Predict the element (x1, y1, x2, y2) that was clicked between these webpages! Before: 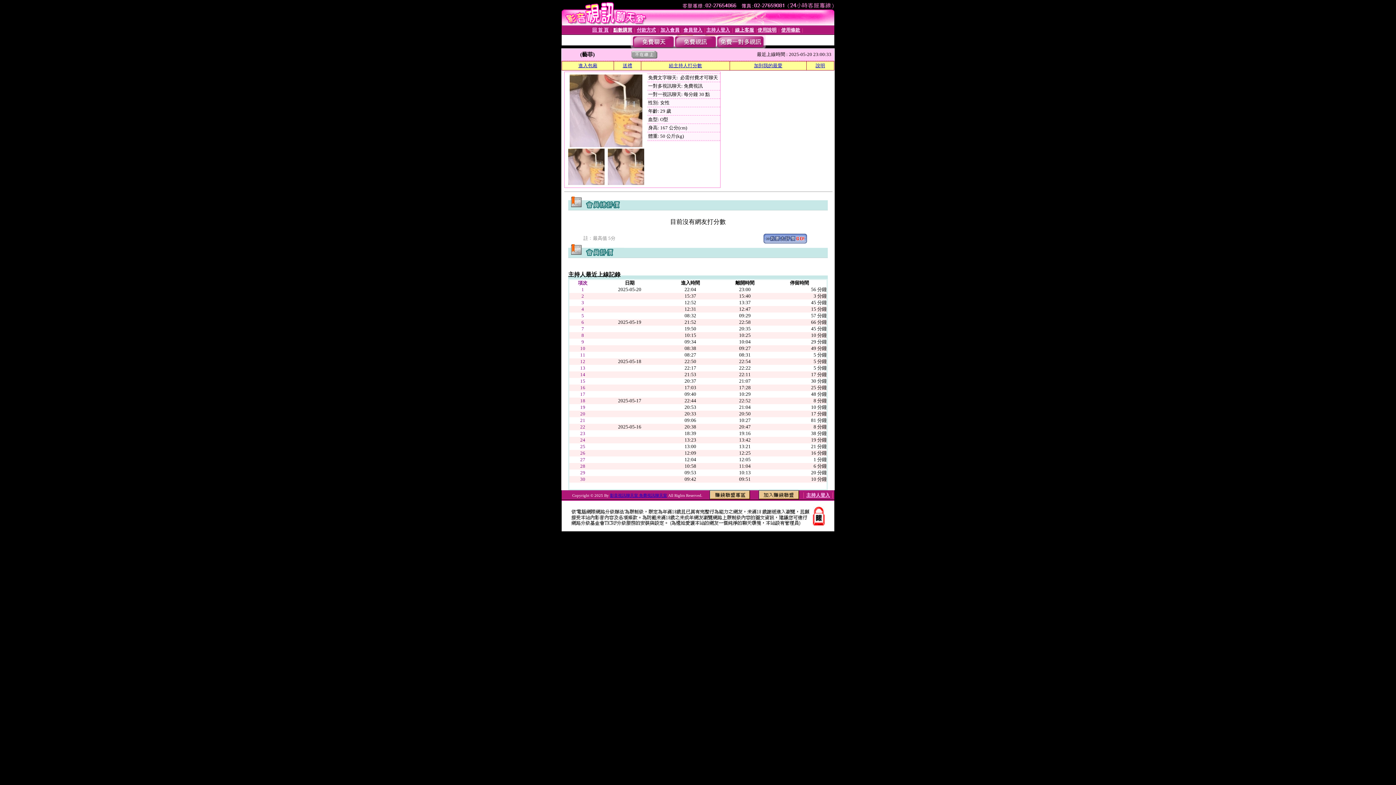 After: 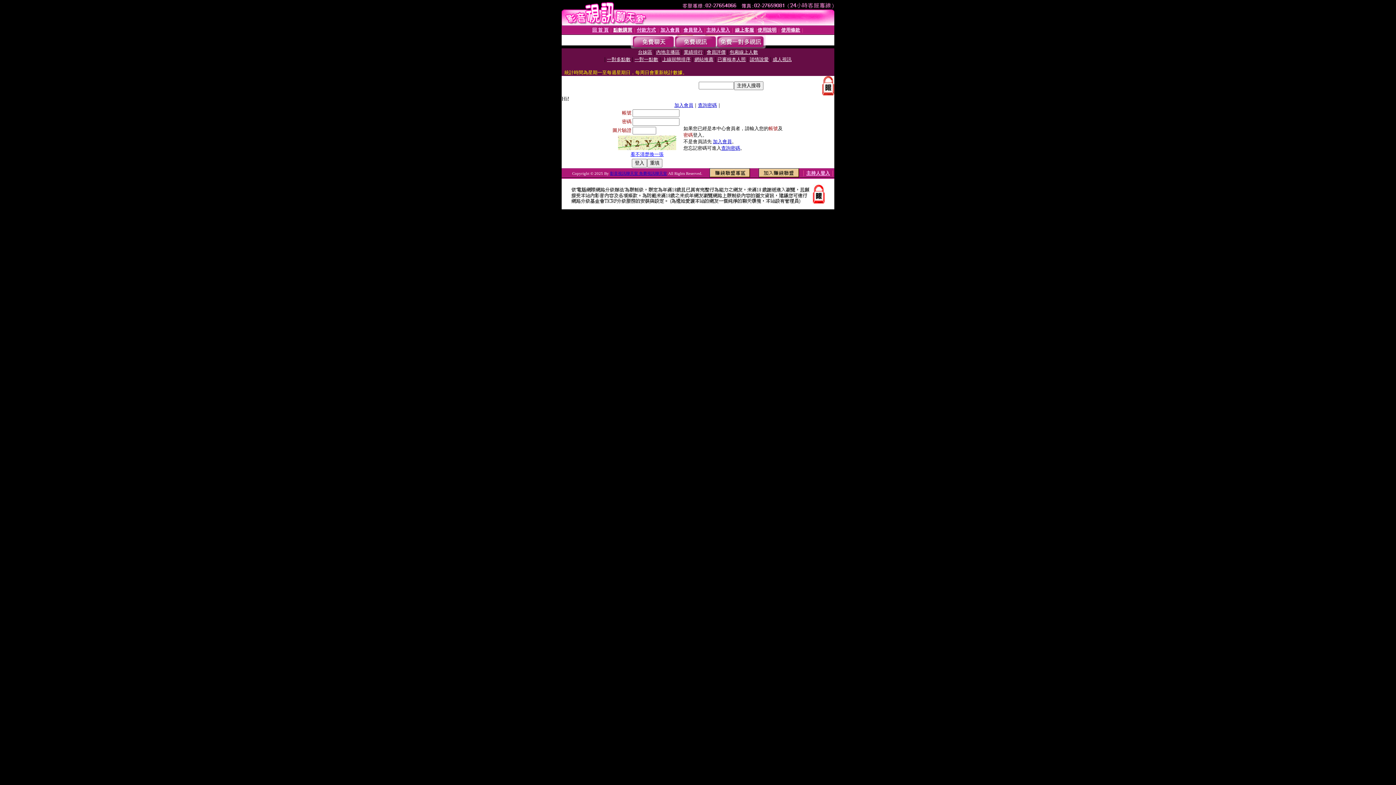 Action: label: 線上客服 bbox: (735, 27, 754, 32)